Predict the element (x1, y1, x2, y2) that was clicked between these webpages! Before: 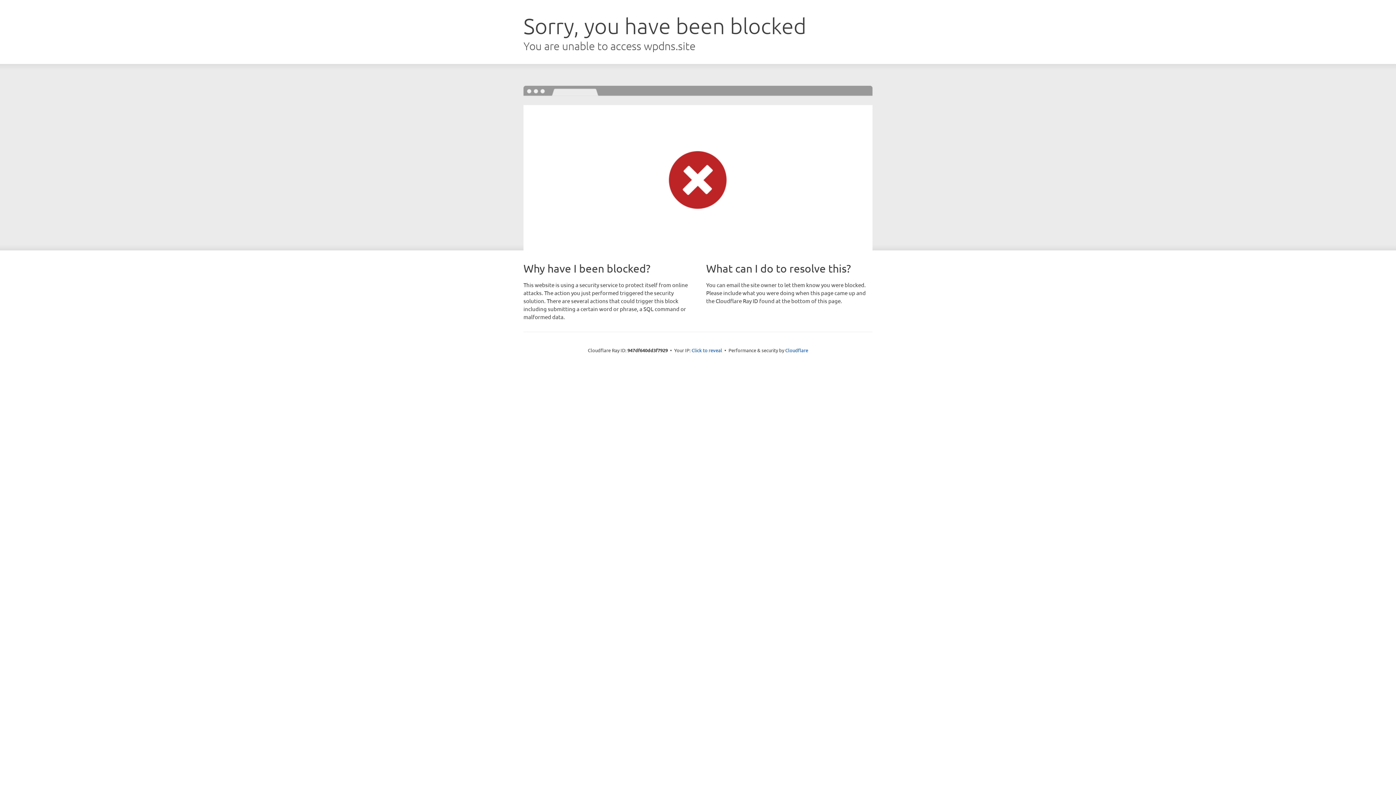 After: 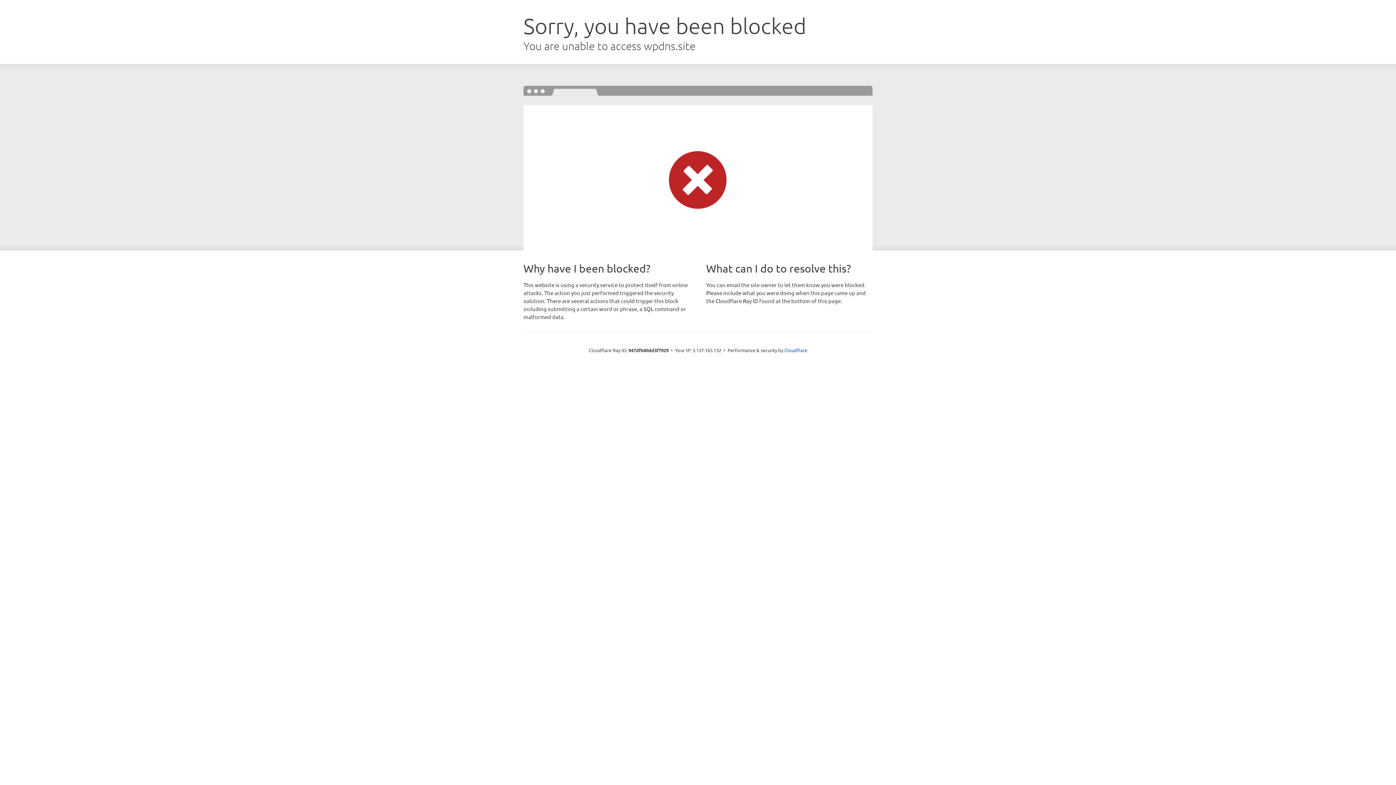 Action: label: Click to reveal bbox: (691, 346, 722, 353)